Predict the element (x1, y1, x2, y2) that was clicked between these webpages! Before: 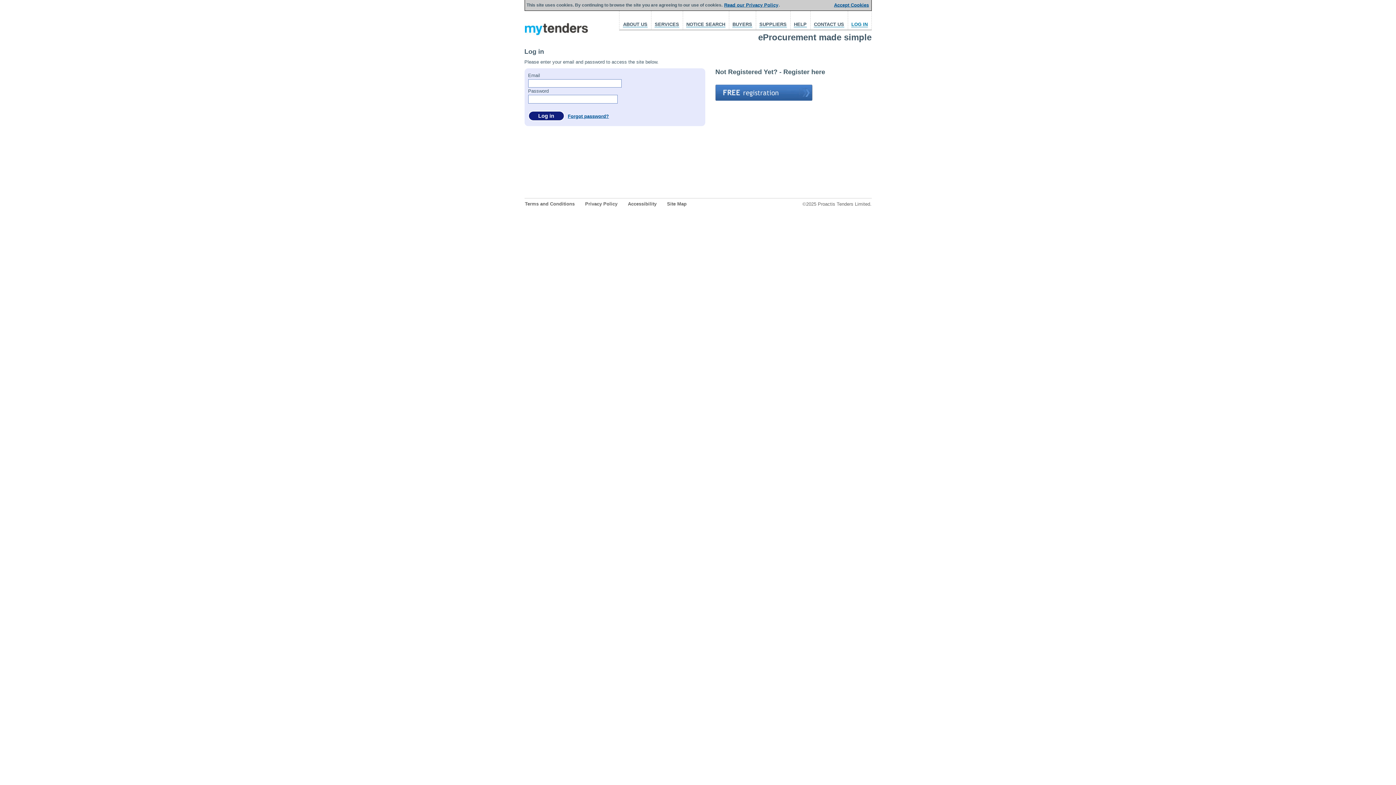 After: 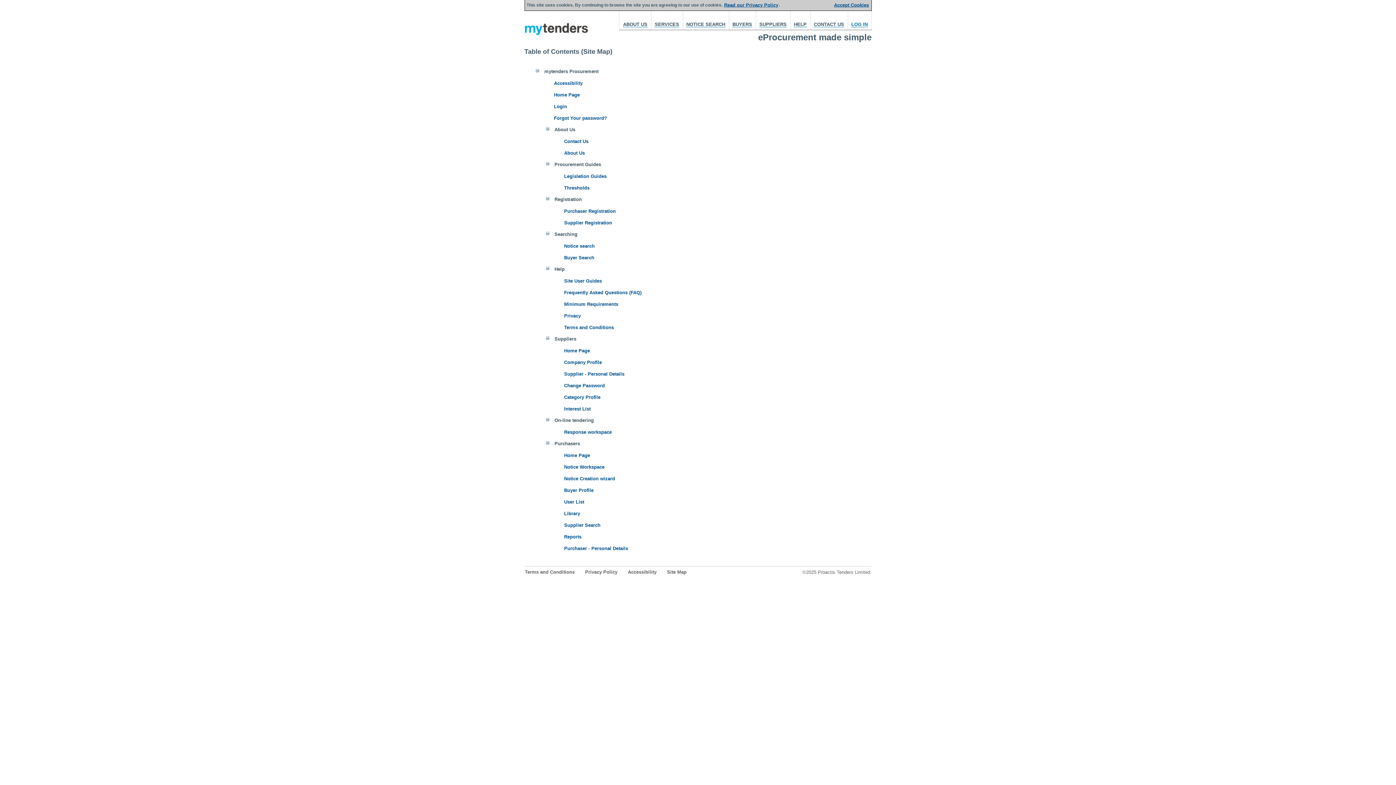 Action: bbox: (666, 200, 687, 207) label: Site Map